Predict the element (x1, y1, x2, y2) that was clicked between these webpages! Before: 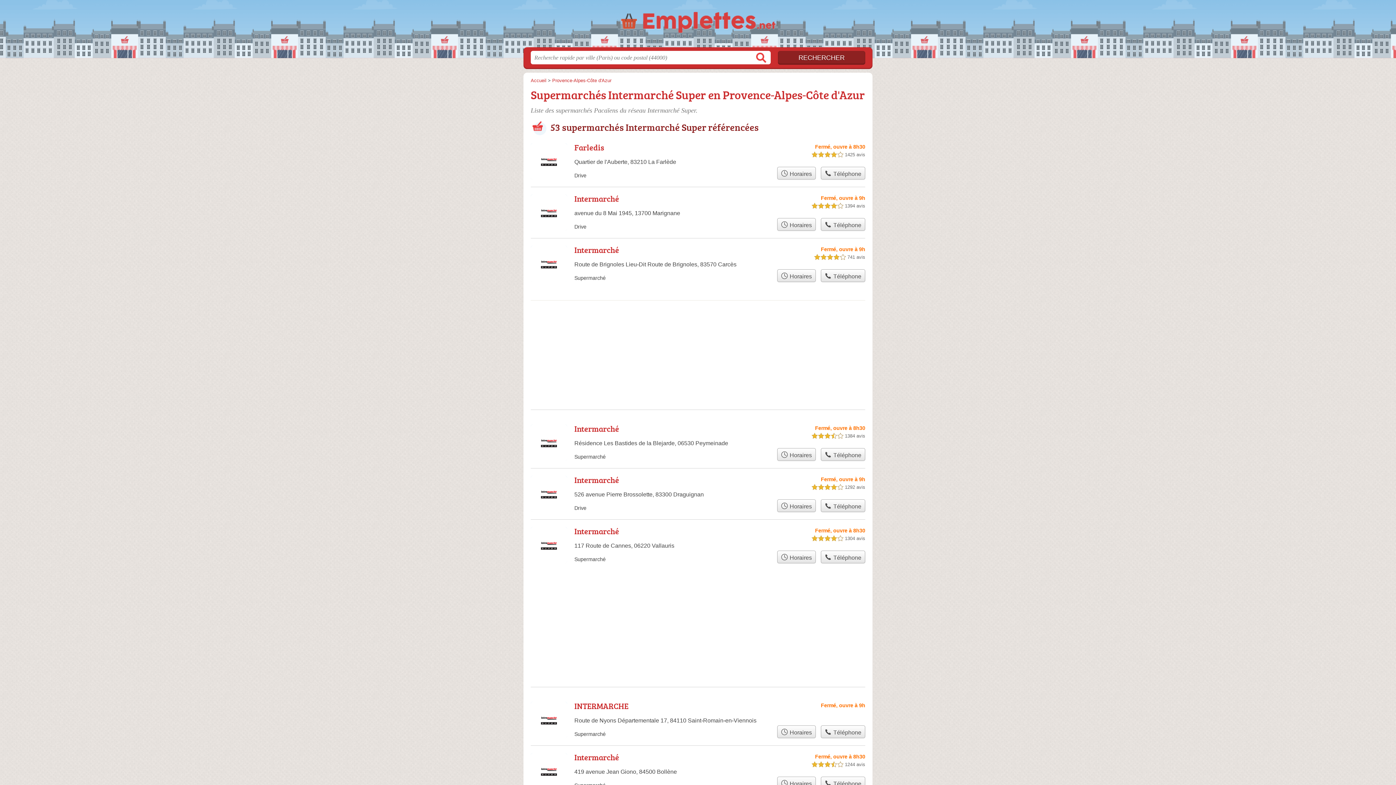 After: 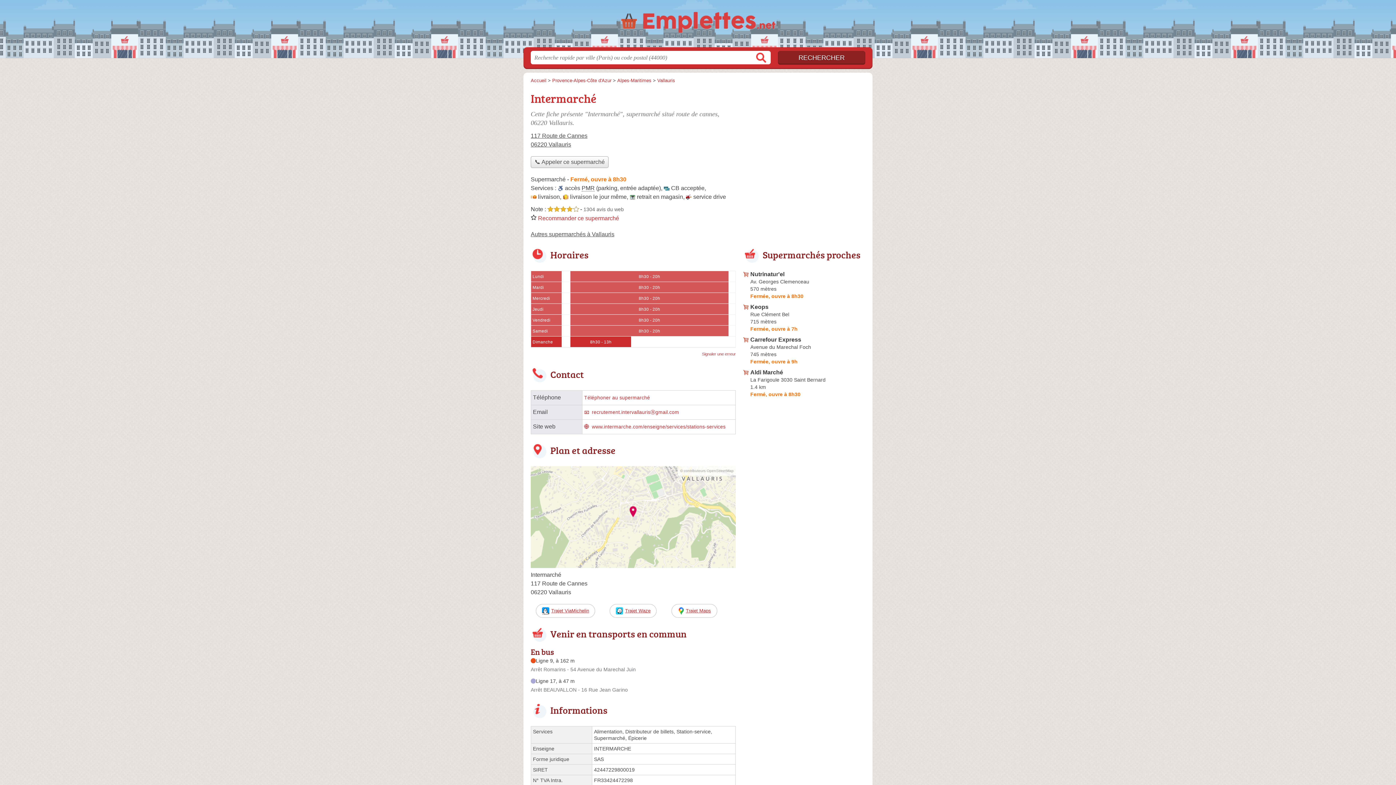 Action: label: Intermarché bbox: (574, 525, 619, 537)